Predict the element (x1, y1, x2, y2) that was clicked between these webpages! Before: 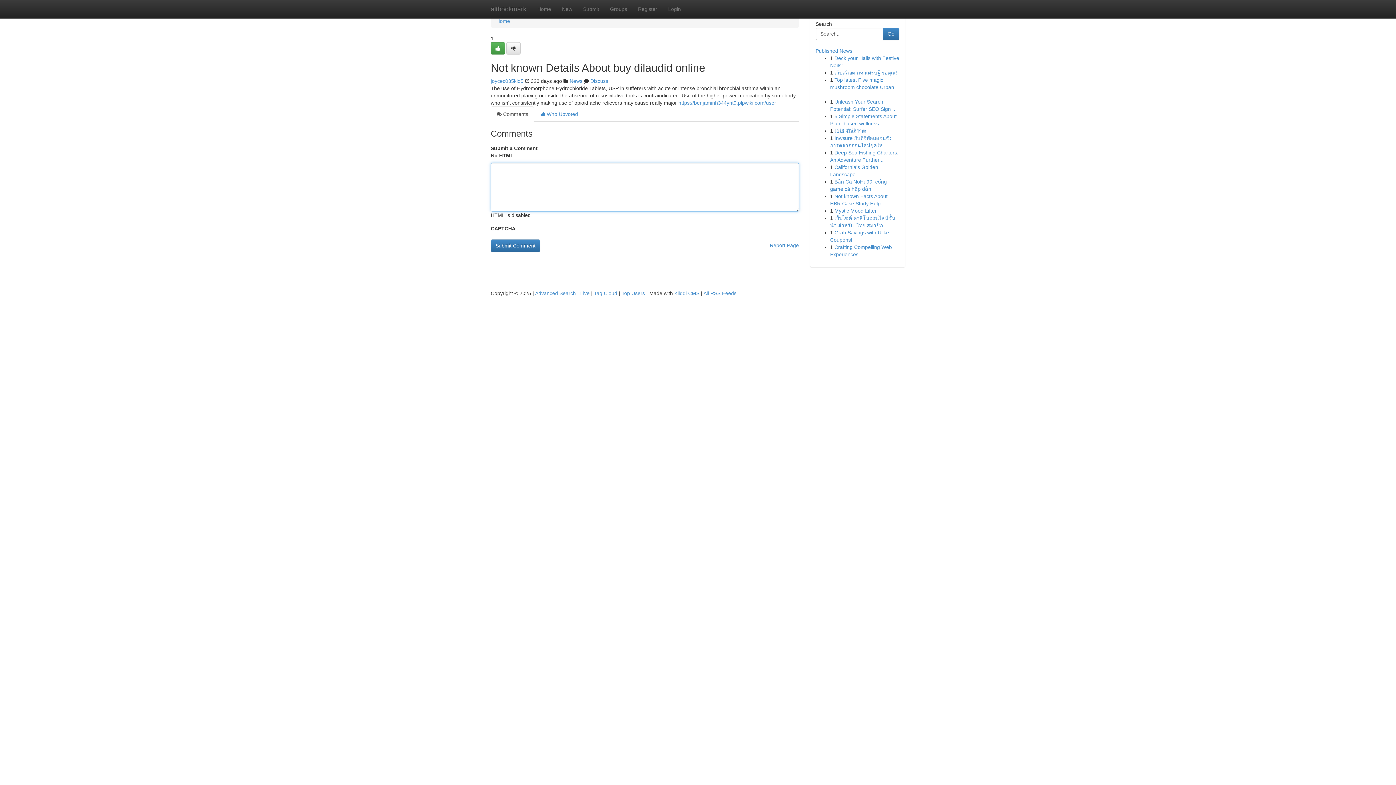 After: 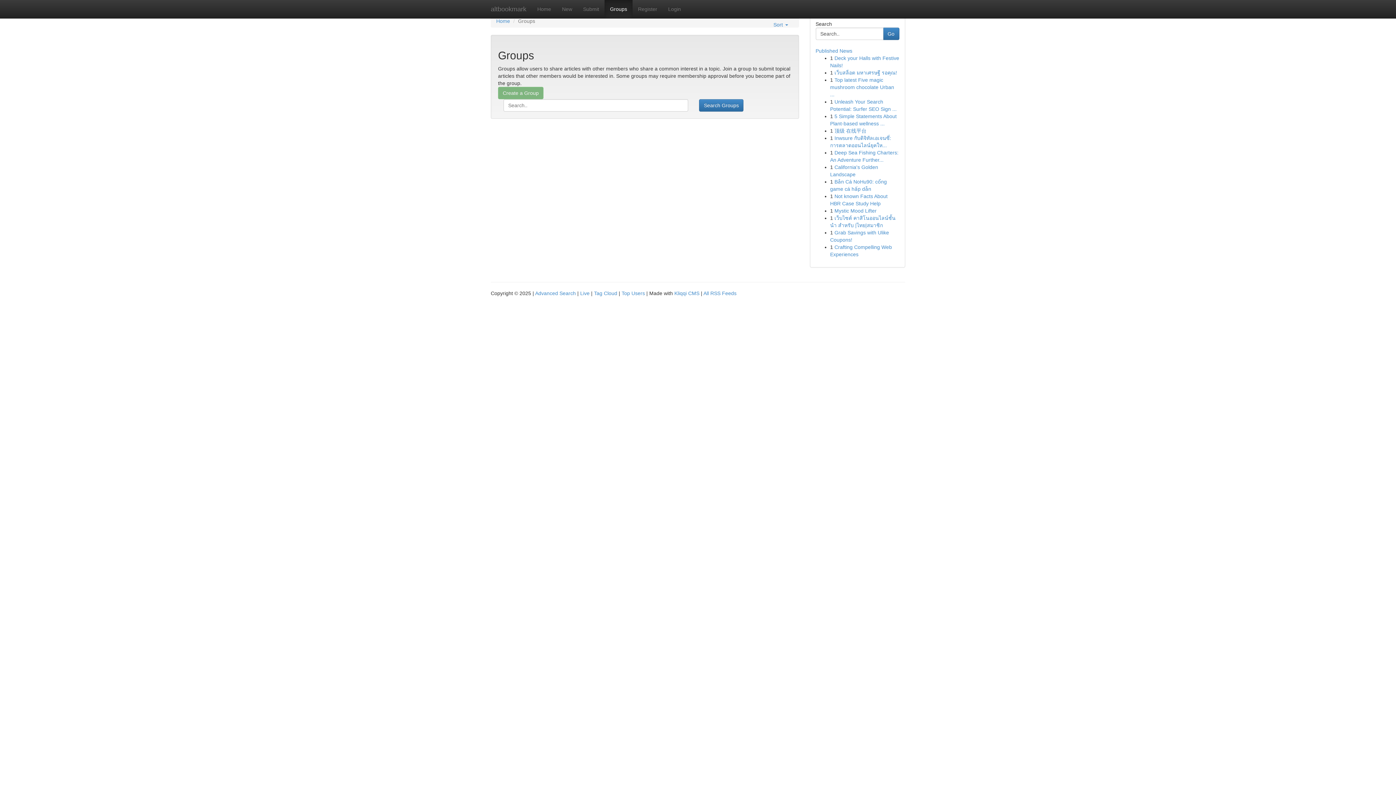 Action: label: Groups bbox: (604, 0, 632, 18)